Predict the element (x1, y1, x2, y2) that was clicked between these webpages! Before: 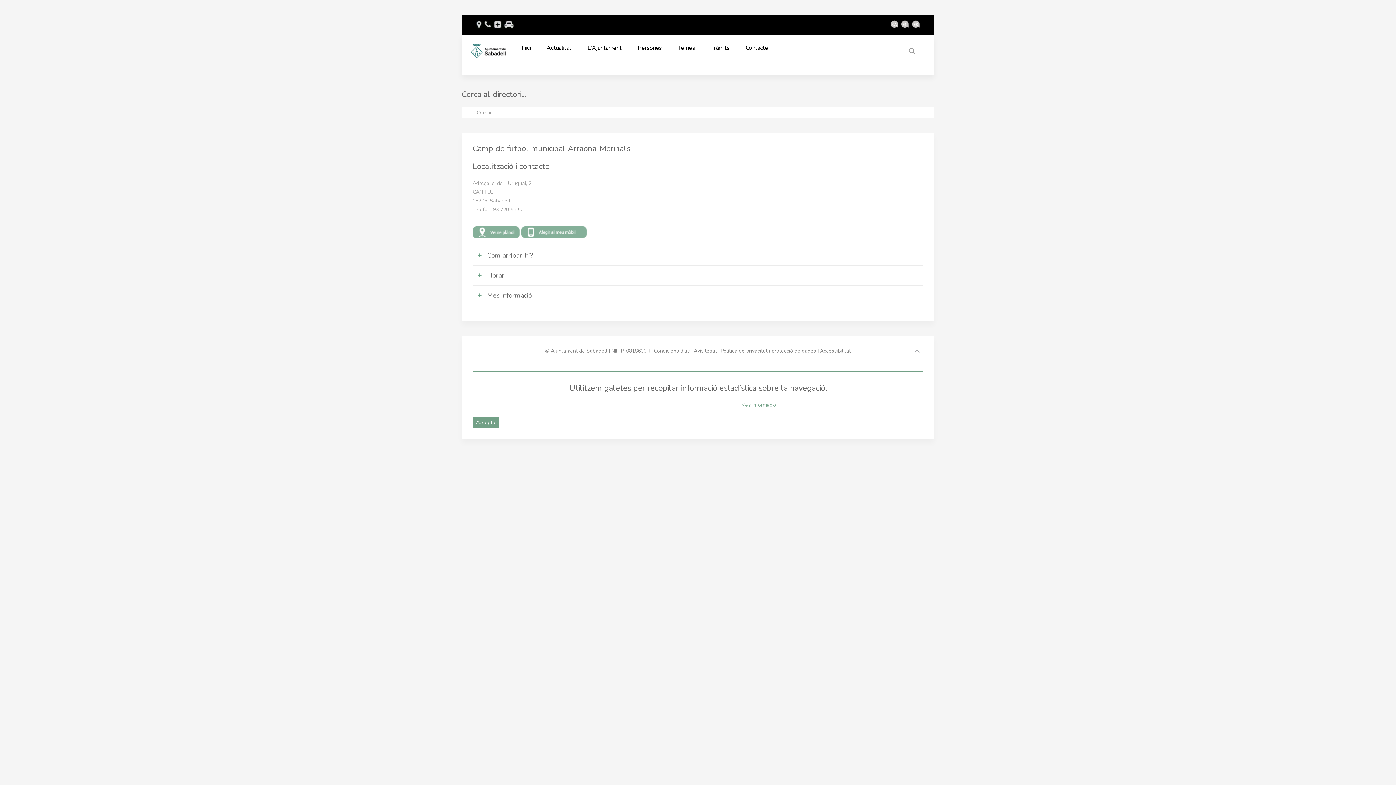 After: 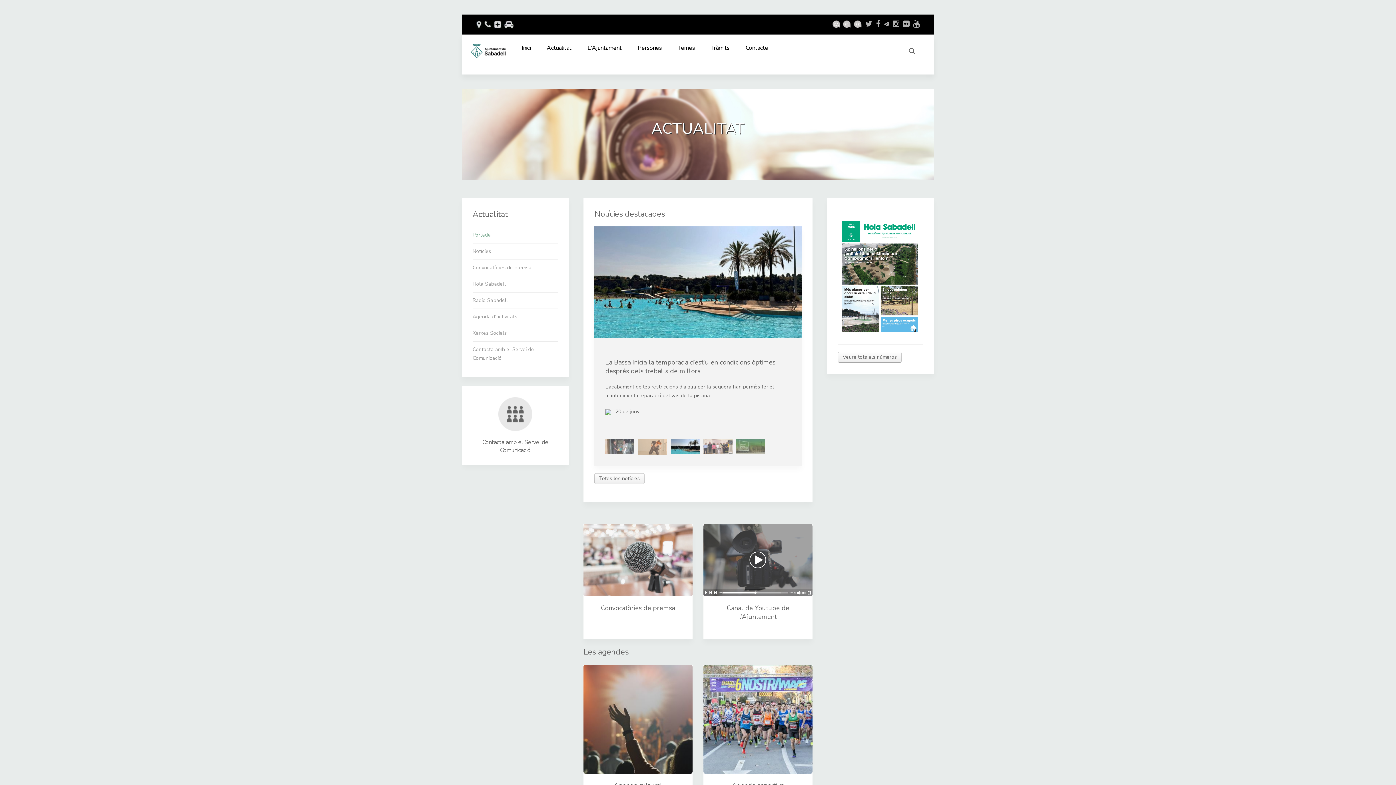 Action: label: Actualitat bbox: (538, 43, 579, 58)